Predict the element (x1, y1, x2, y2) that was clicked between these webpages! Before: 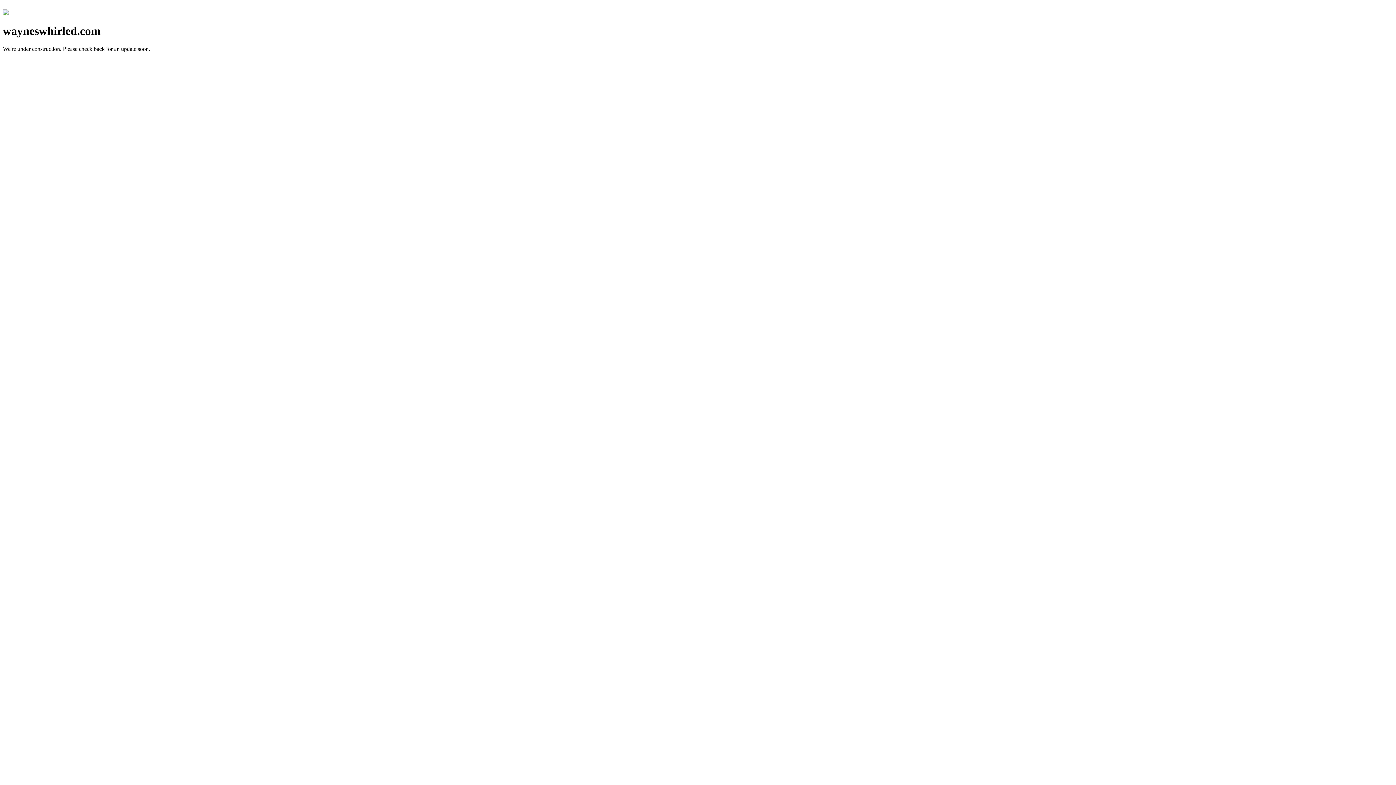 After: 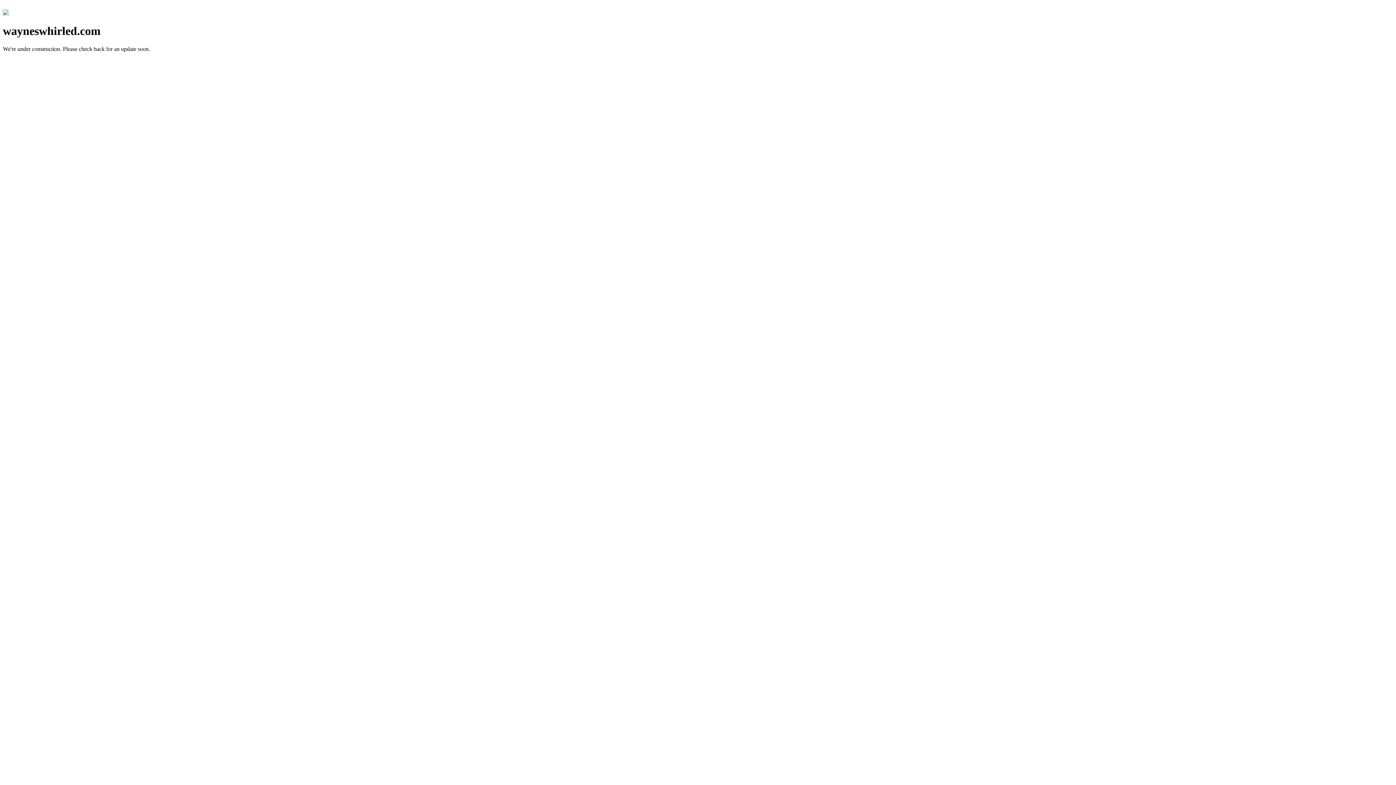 Action: bbox: (2, 10, 8, 16)